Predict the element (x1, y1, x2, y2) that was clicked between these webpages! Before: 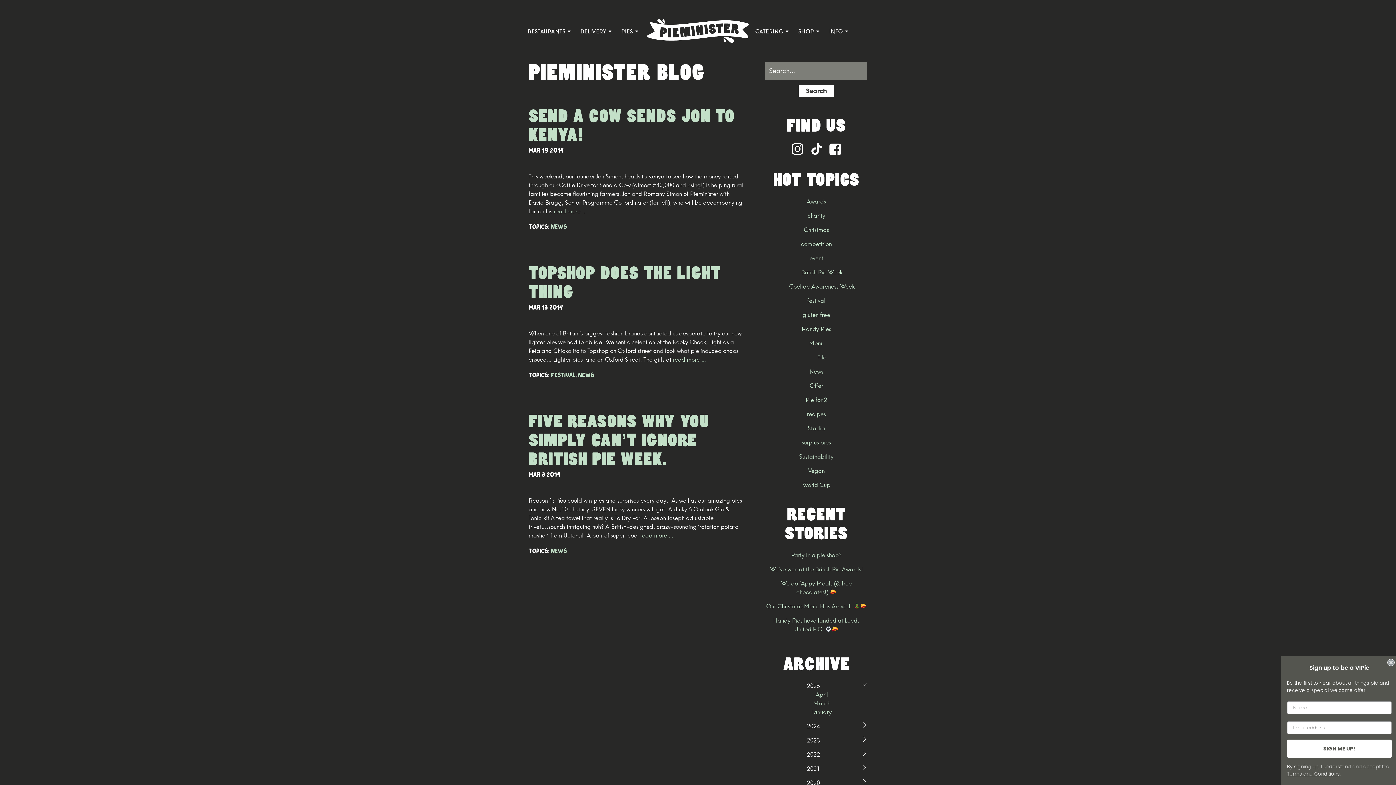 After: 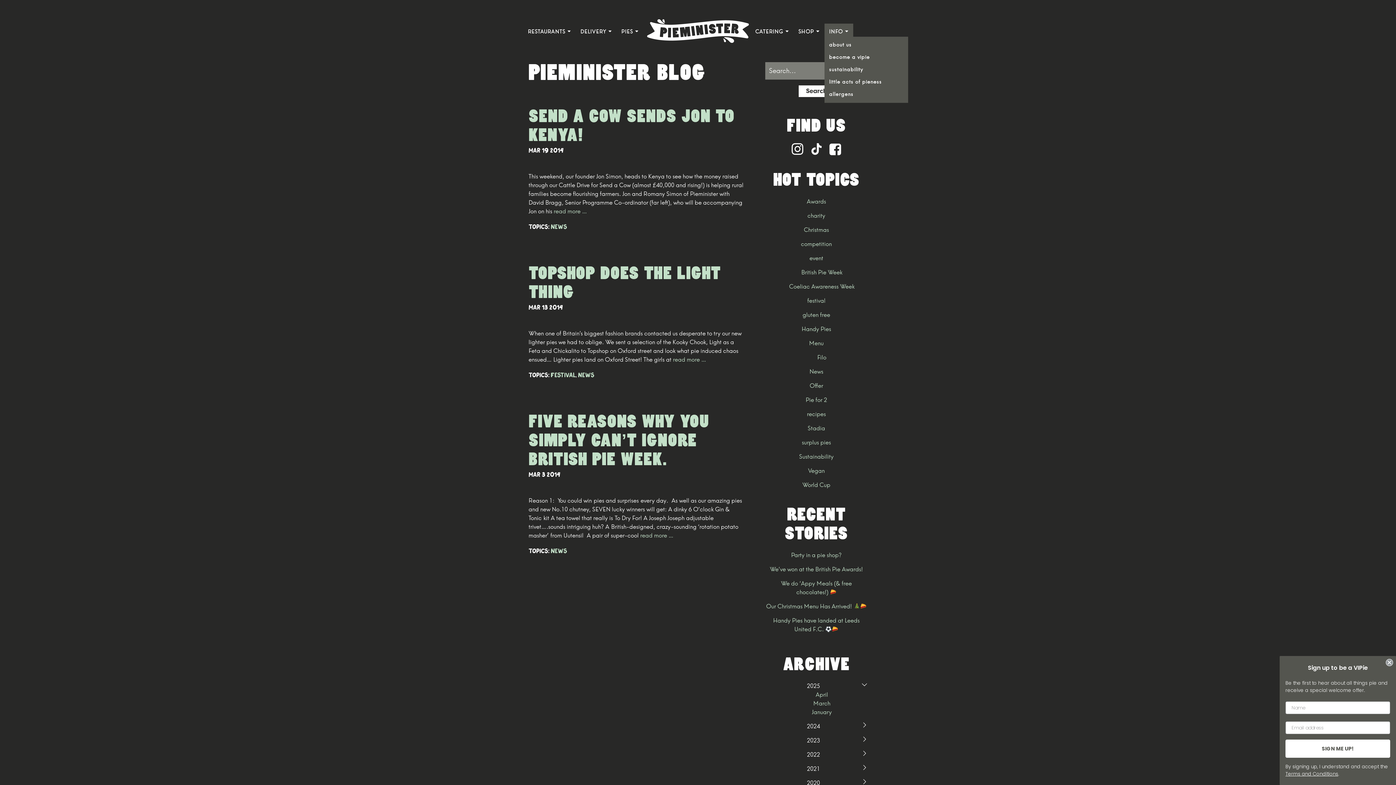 Action: bbox: (829, 28, 845, 34) label: INFO